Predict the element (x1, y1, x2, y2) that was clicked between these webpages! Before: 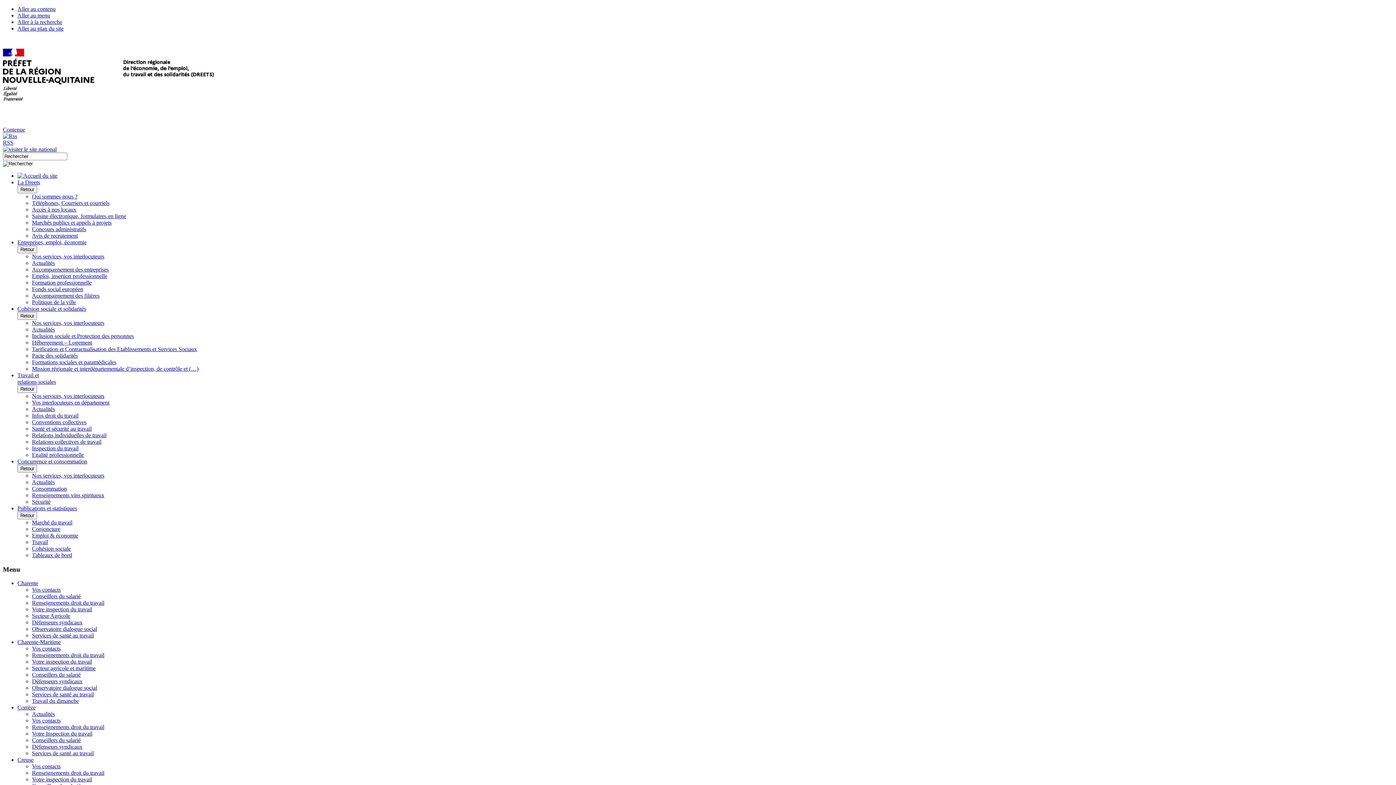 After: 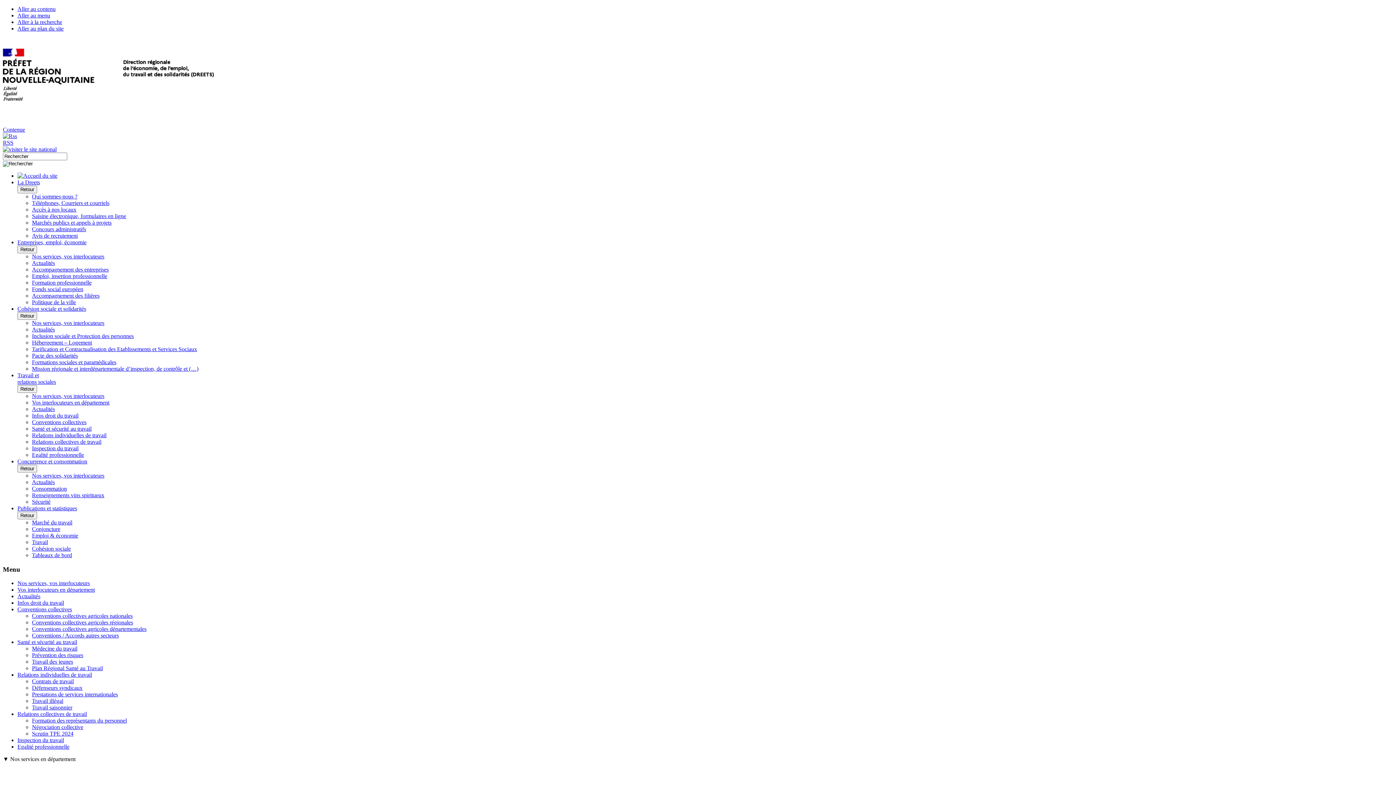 Action: bbox: (32, 445, 78, 451) label: Inspection du travail